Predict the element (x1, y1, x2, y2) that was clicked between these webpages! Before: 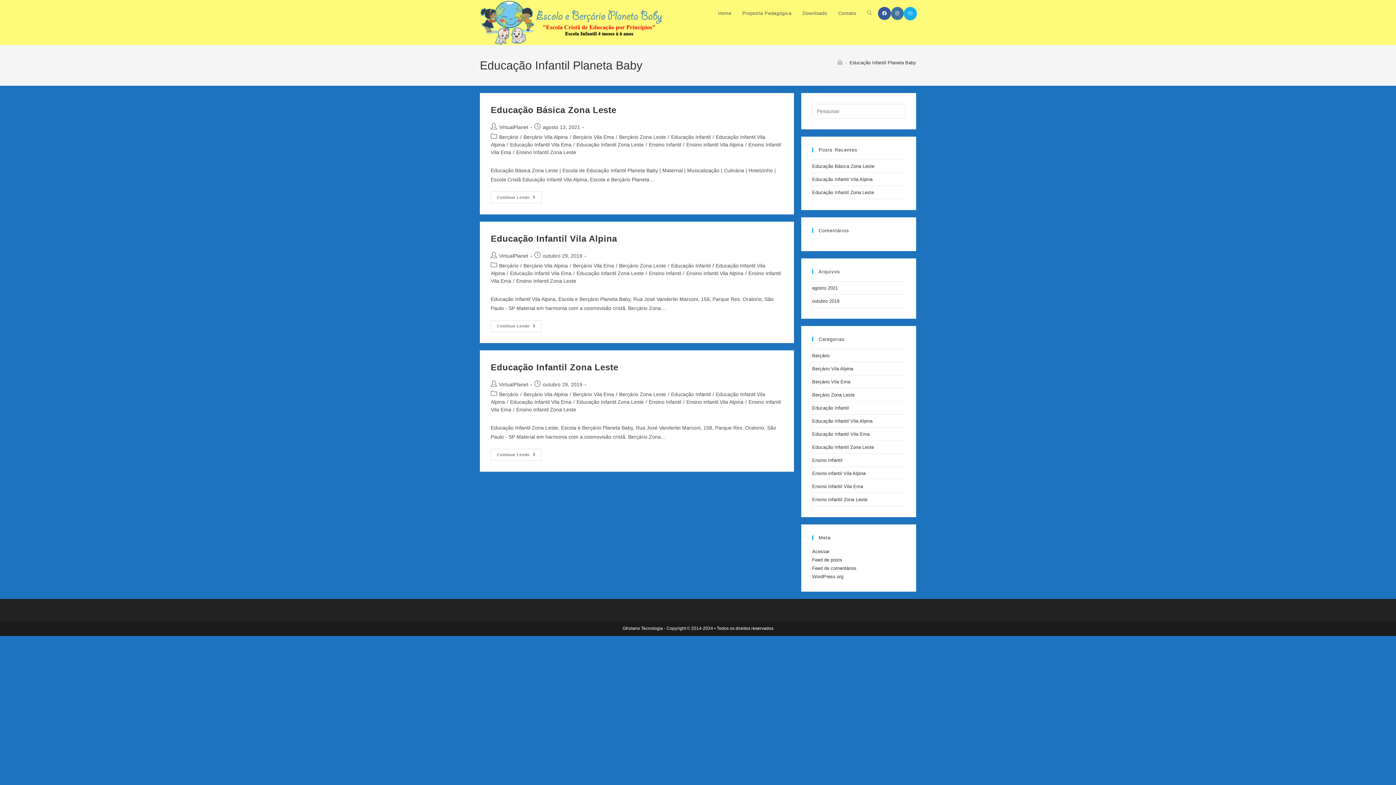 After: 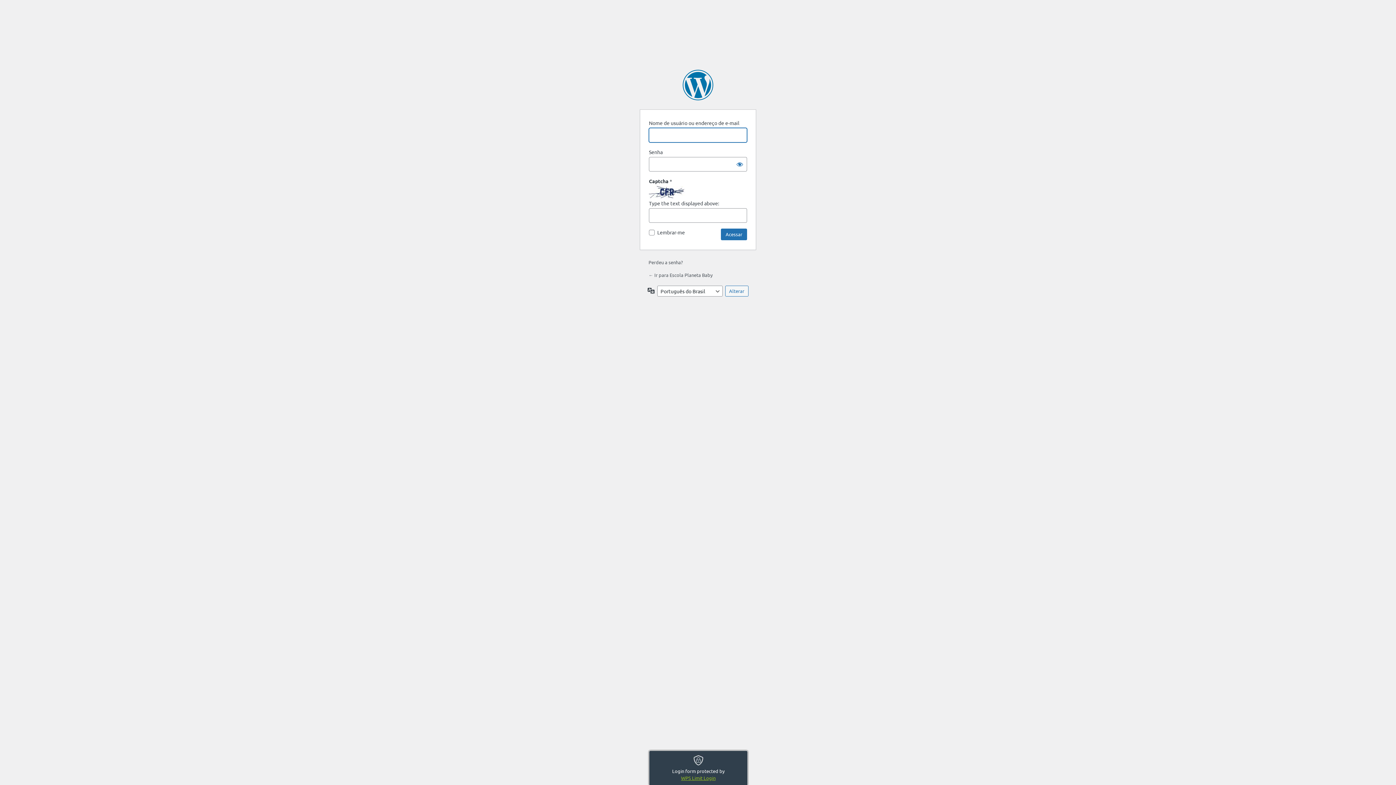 Action: label: Acessar bbox: (812, 549, 829, 554)